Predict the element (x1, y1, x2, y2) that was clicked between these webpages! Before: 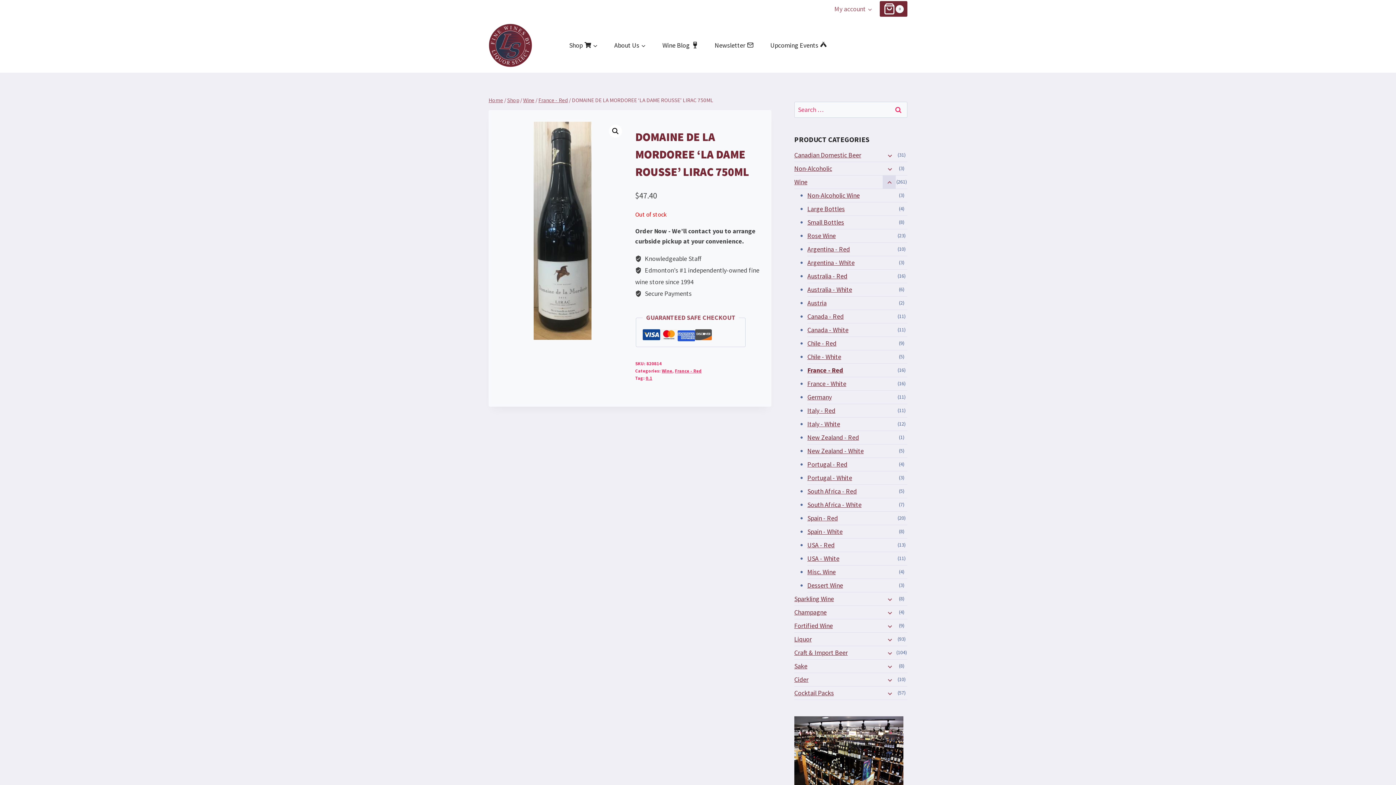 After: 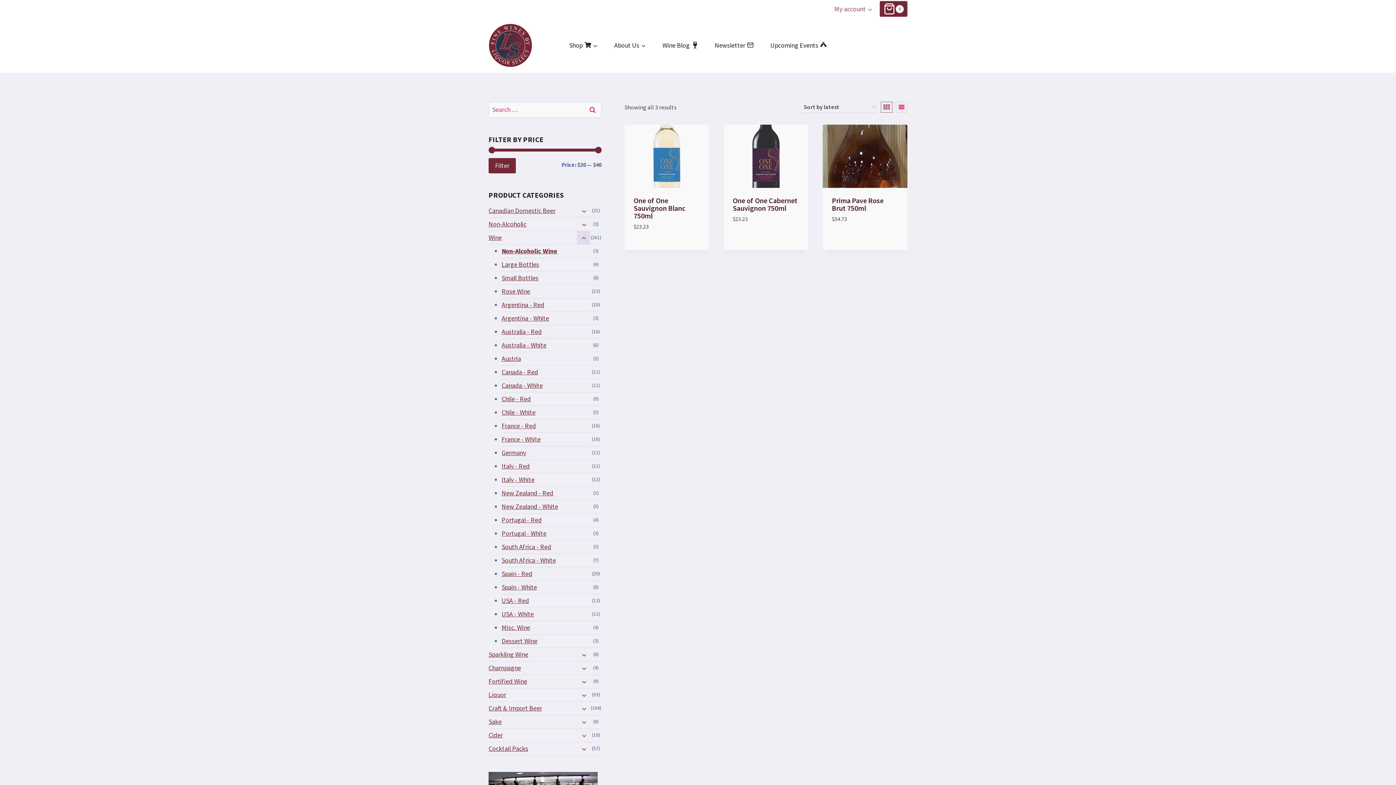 Action: label: Non-Alcoholic Wine bbox: (807, 189, 907, 202)